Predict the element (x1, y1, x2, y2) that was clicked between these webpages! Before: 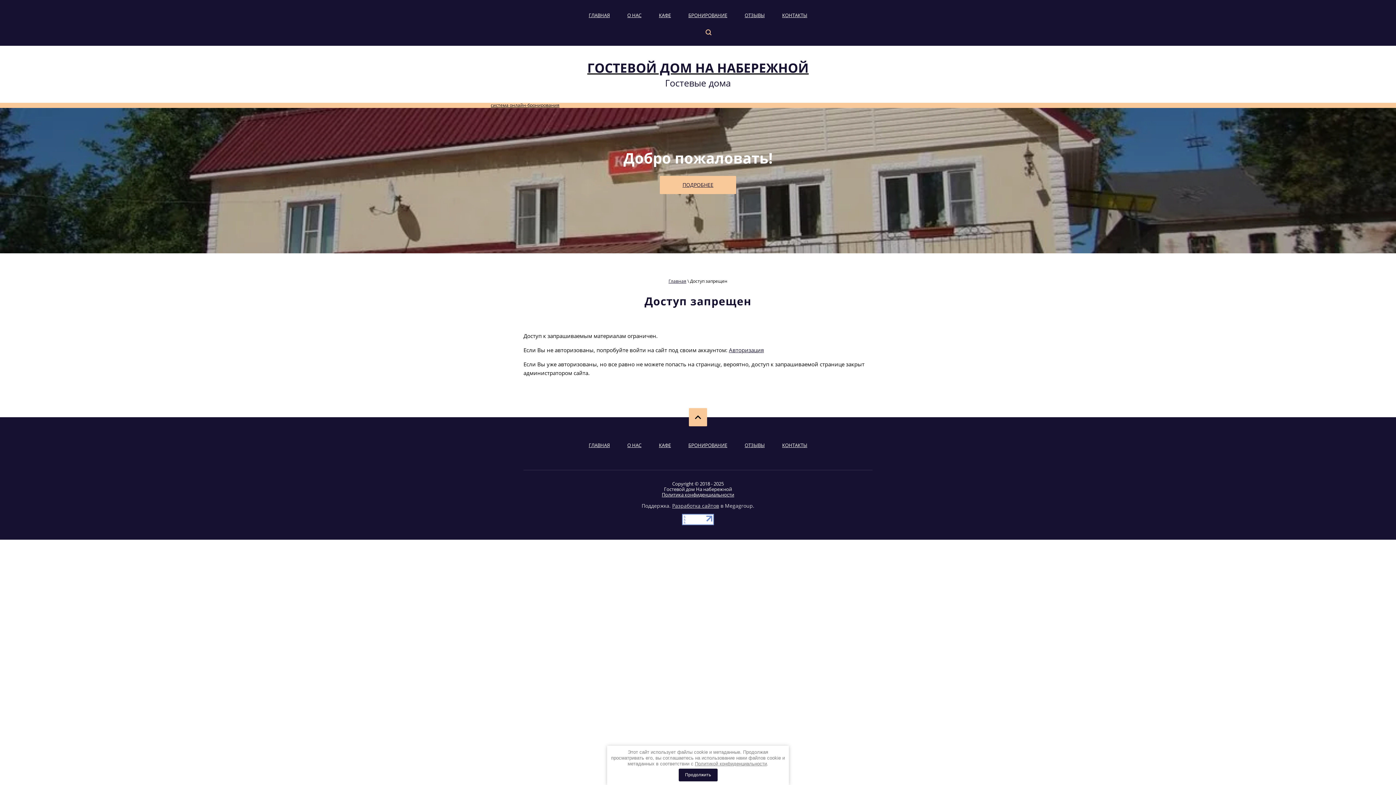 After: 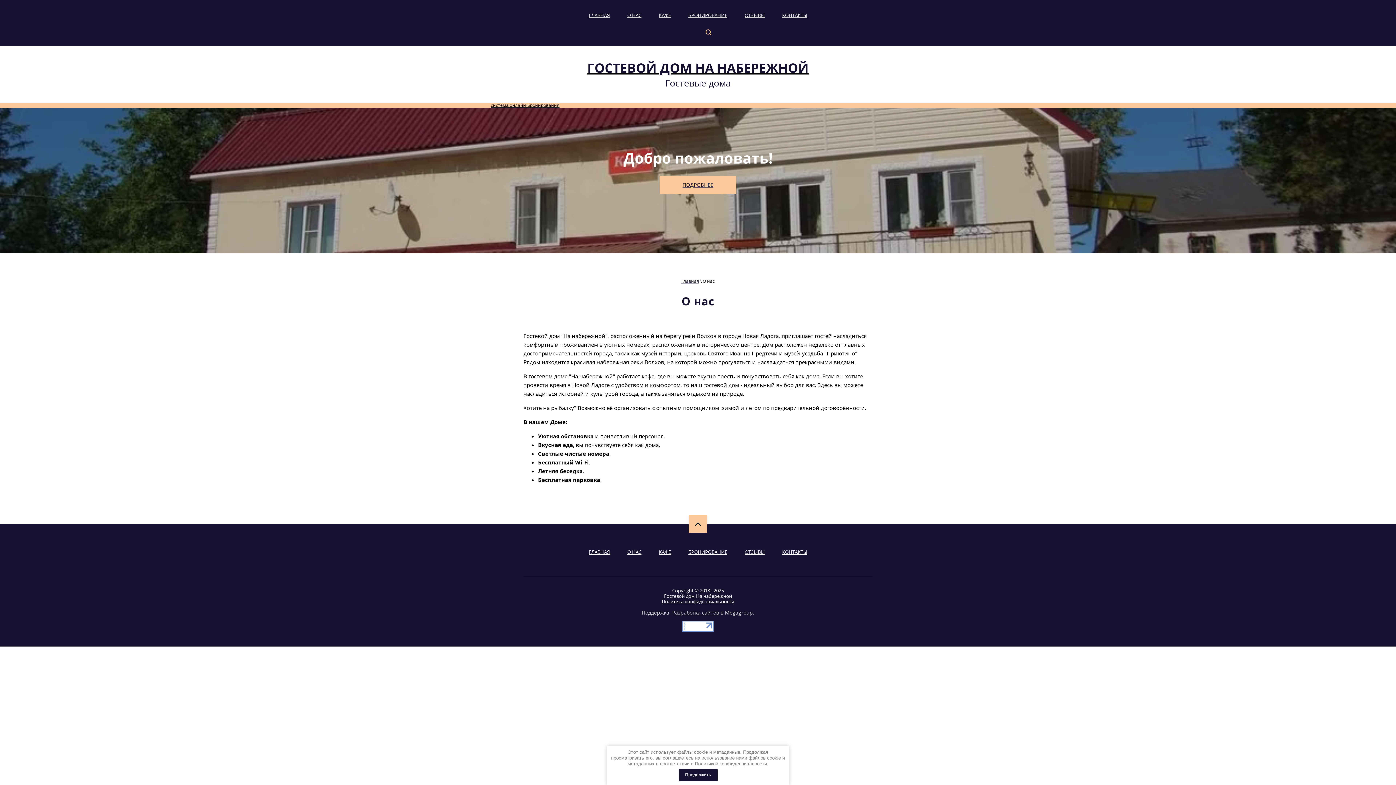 Action: bbox: (622, 8, 647, 22) label: О НАС